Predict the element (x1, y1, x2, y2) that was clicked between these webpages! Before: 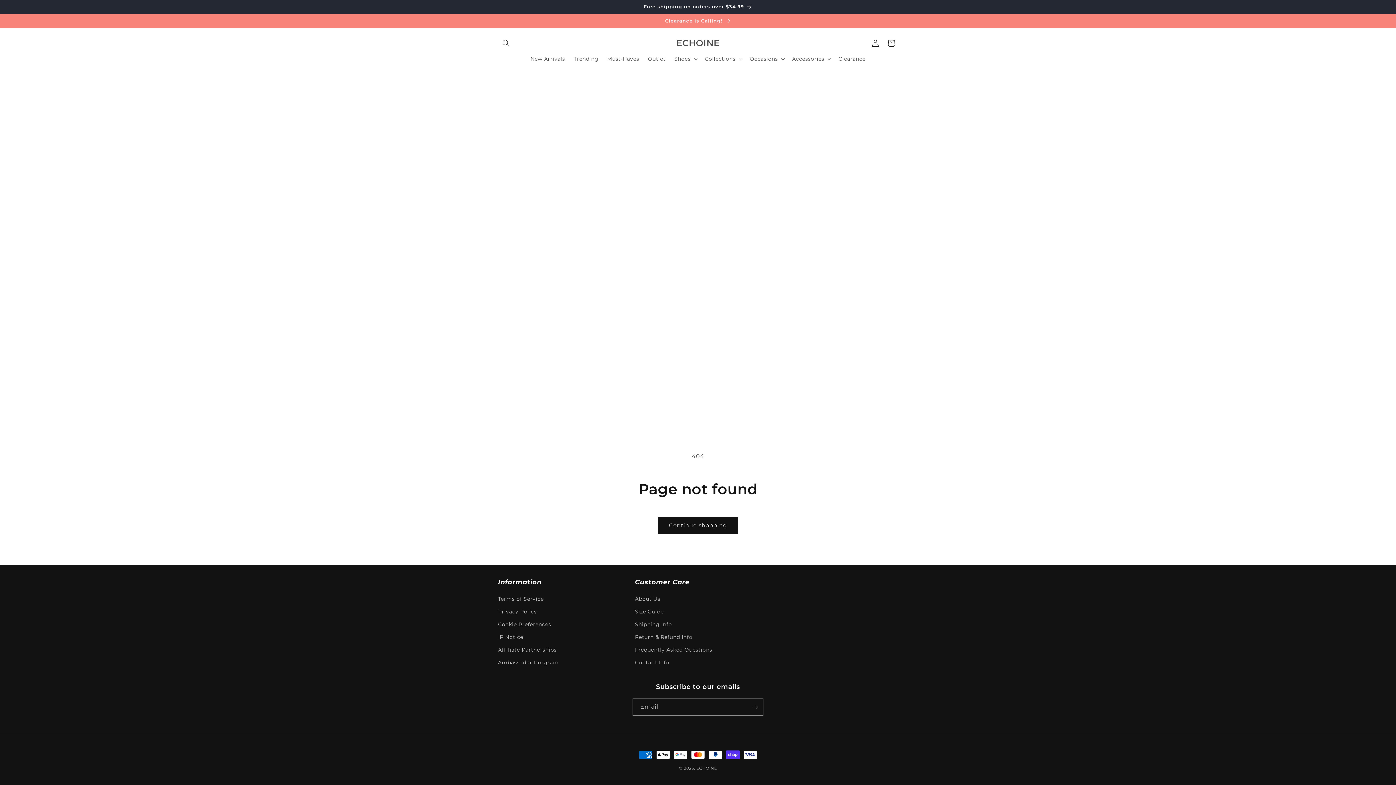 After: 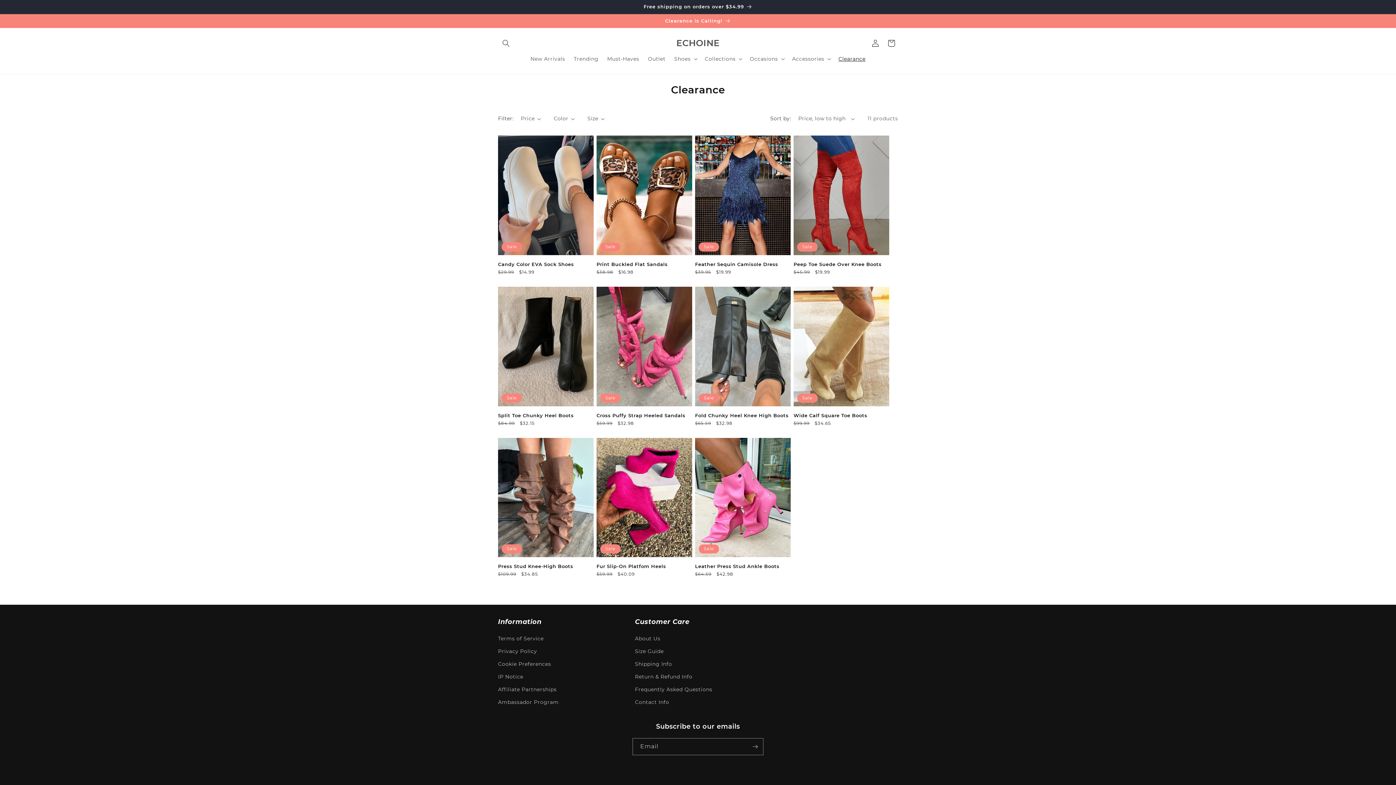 Action: label: Clearance is Calling! bbox: (491, 14, 904, 28)